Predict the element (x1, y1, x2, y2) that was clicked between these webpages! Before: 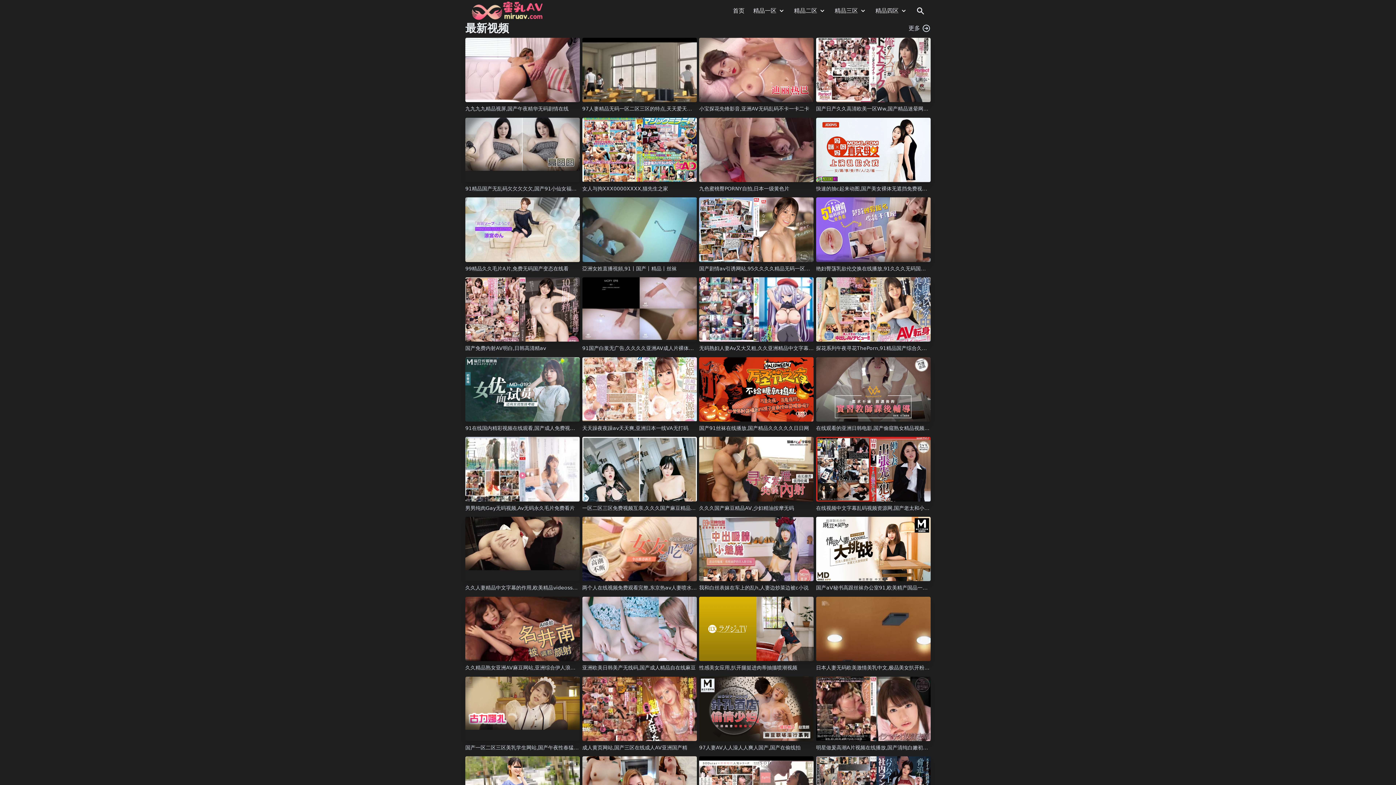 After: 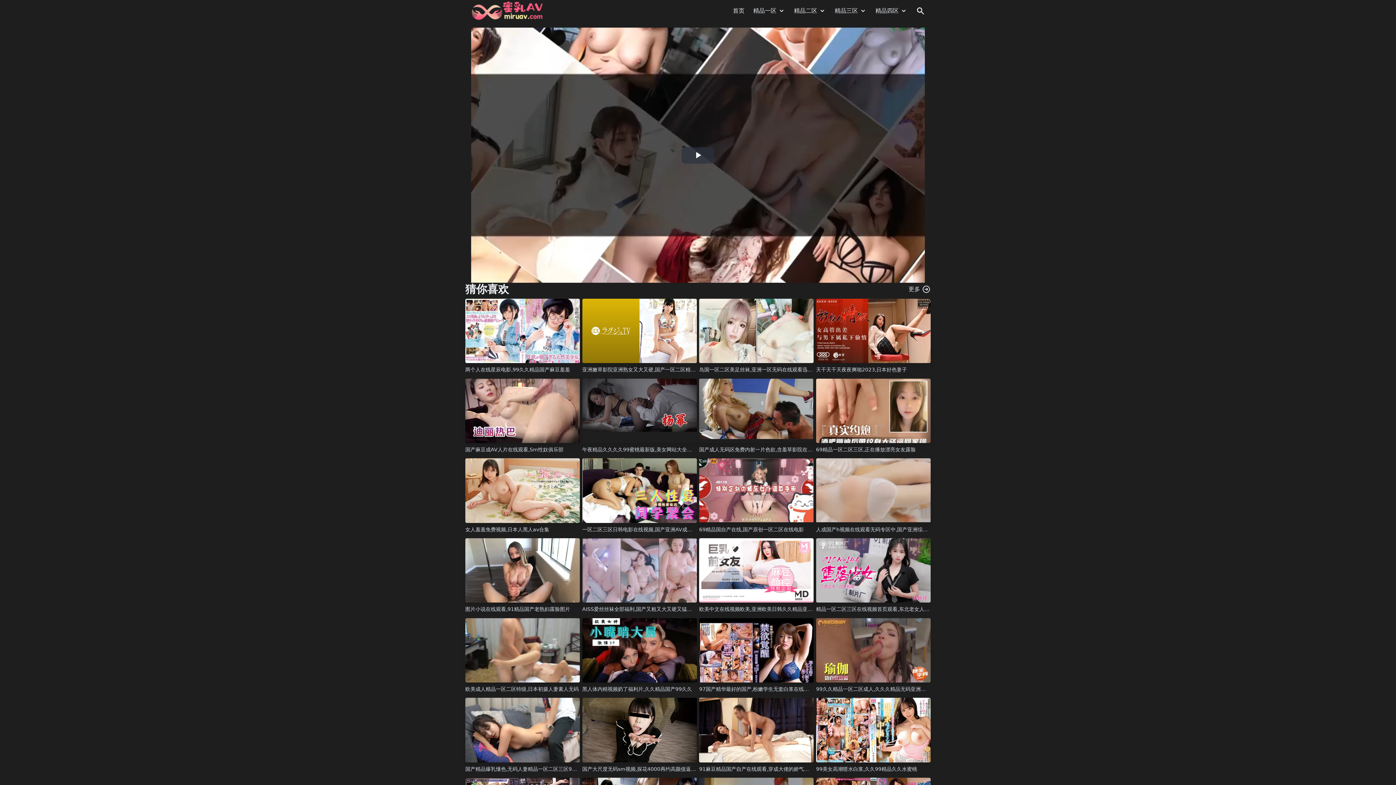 Action: label: 91在线国内精彩视频在线观看,国产成人免费视频观看一区二区三区 bbox: (465, 425, 616, 431)